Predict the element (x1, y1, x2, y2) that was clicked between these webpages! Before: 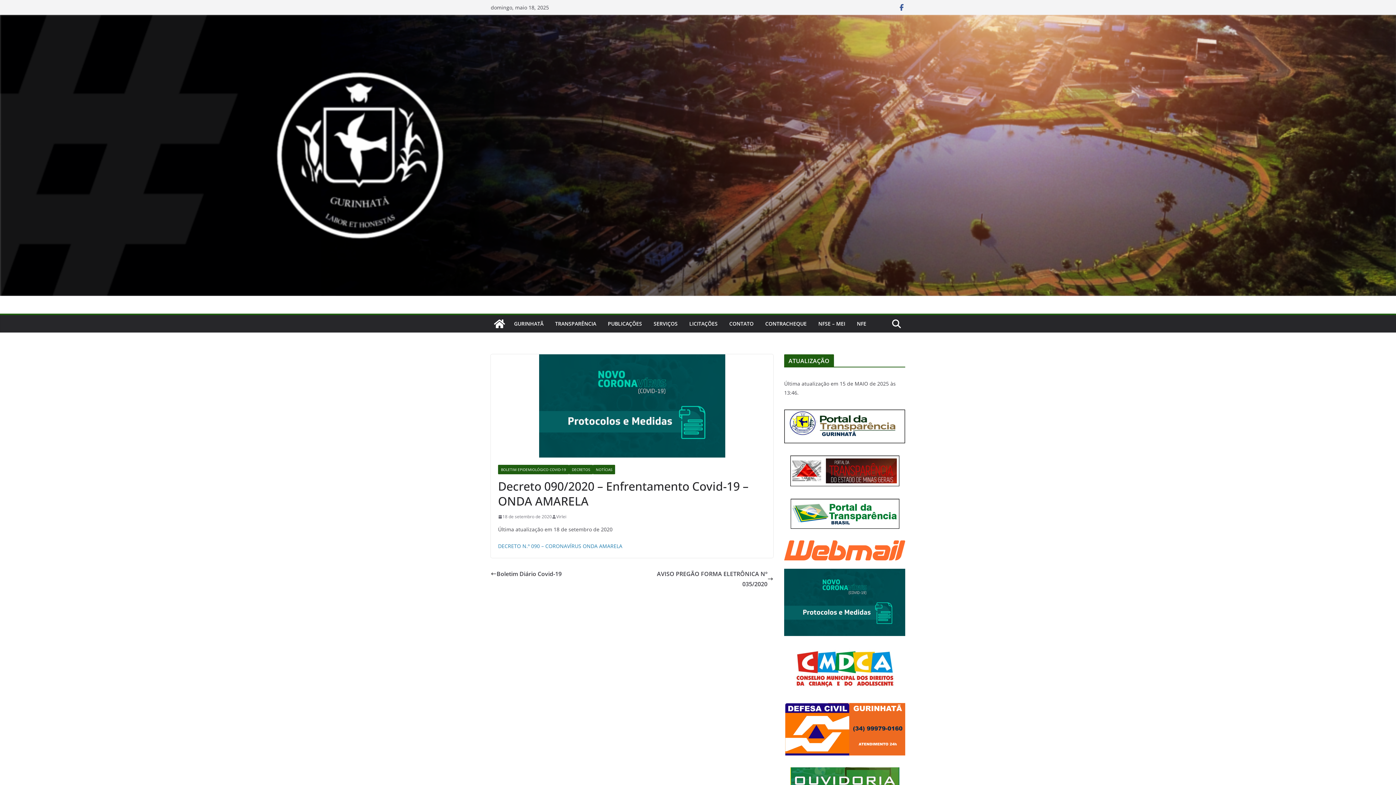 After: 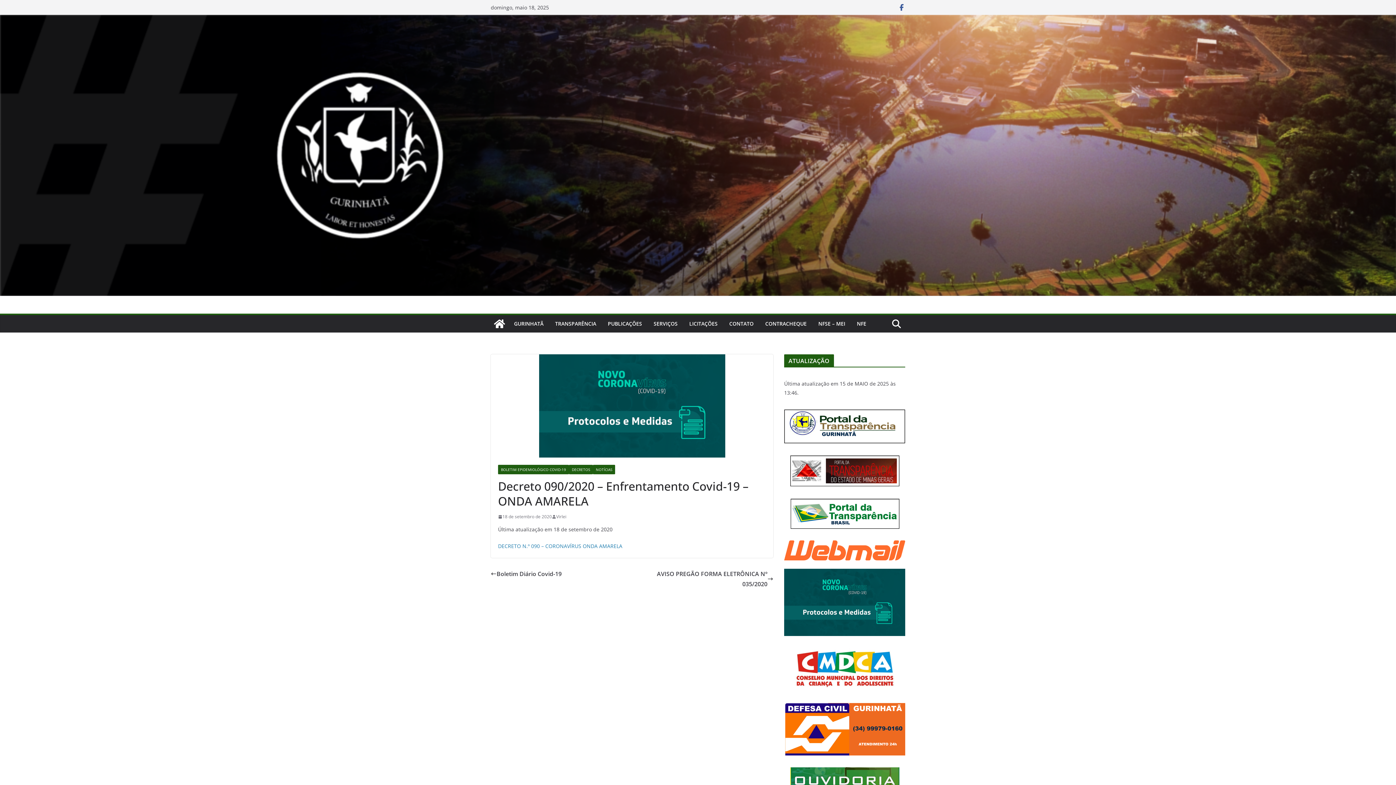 Action: label: DECRETO N.º 090 – CORONAVÍRUS ONDA AMARELA bbox: (498, 542, 622, 549)